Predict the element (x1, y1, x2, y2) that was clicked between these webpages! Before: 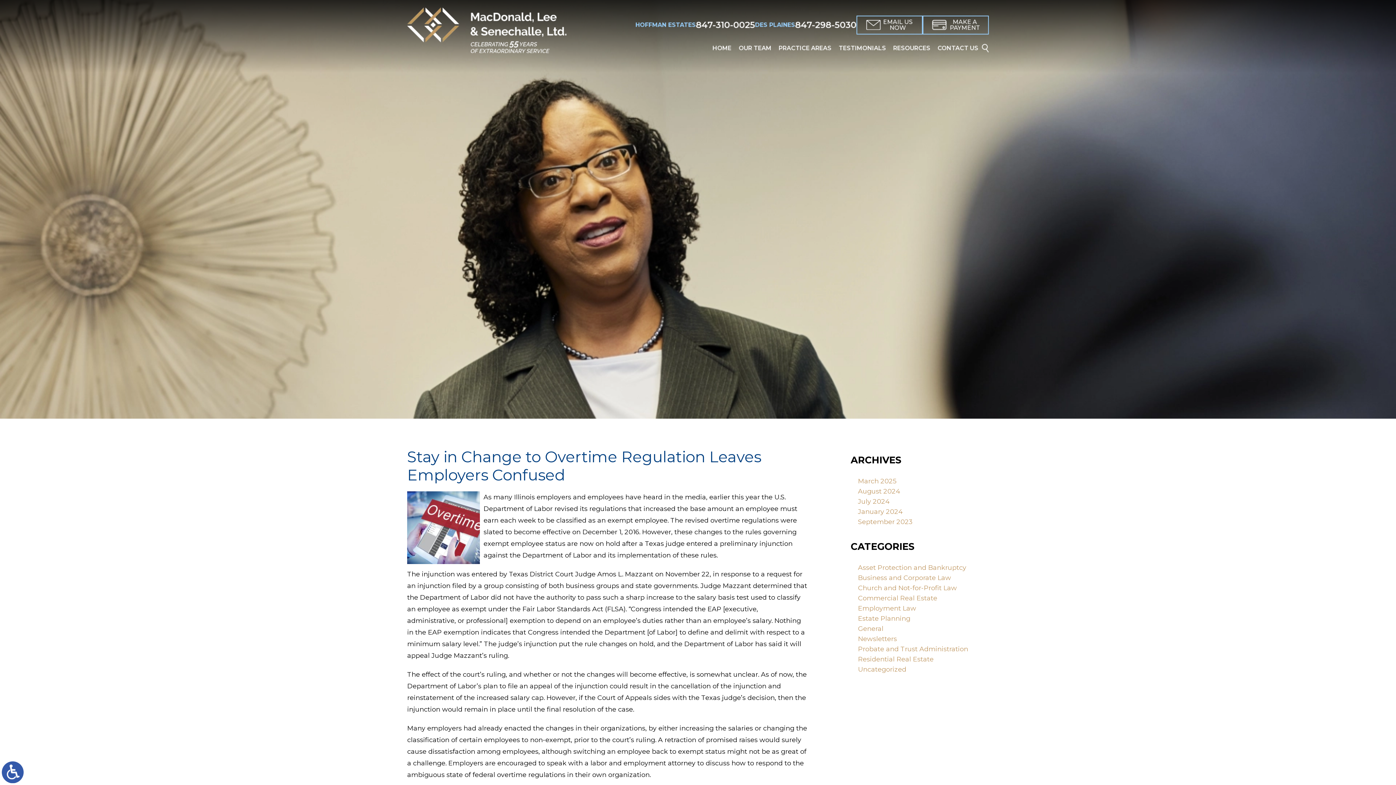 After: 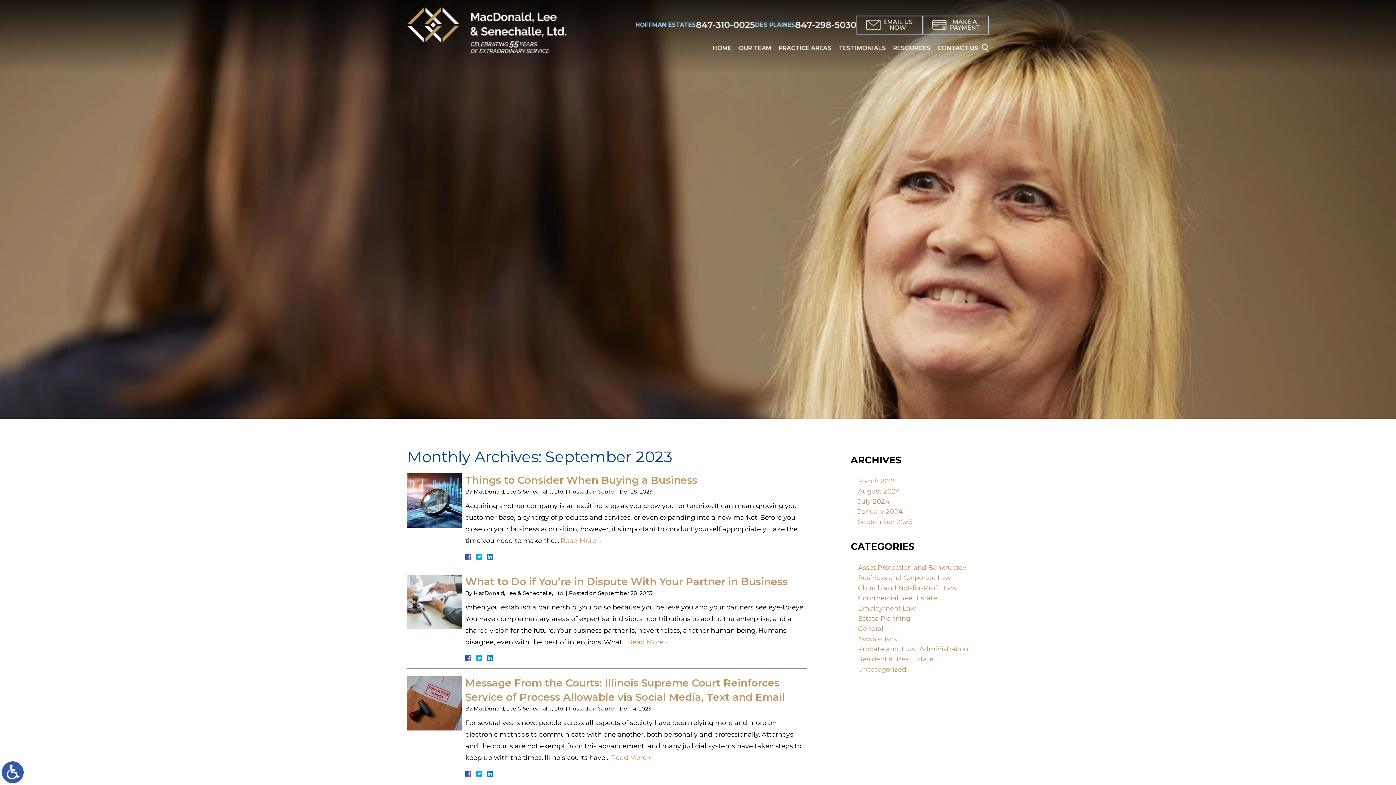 Action: label: September 2023 bbox: (858, 518, 913, 526)